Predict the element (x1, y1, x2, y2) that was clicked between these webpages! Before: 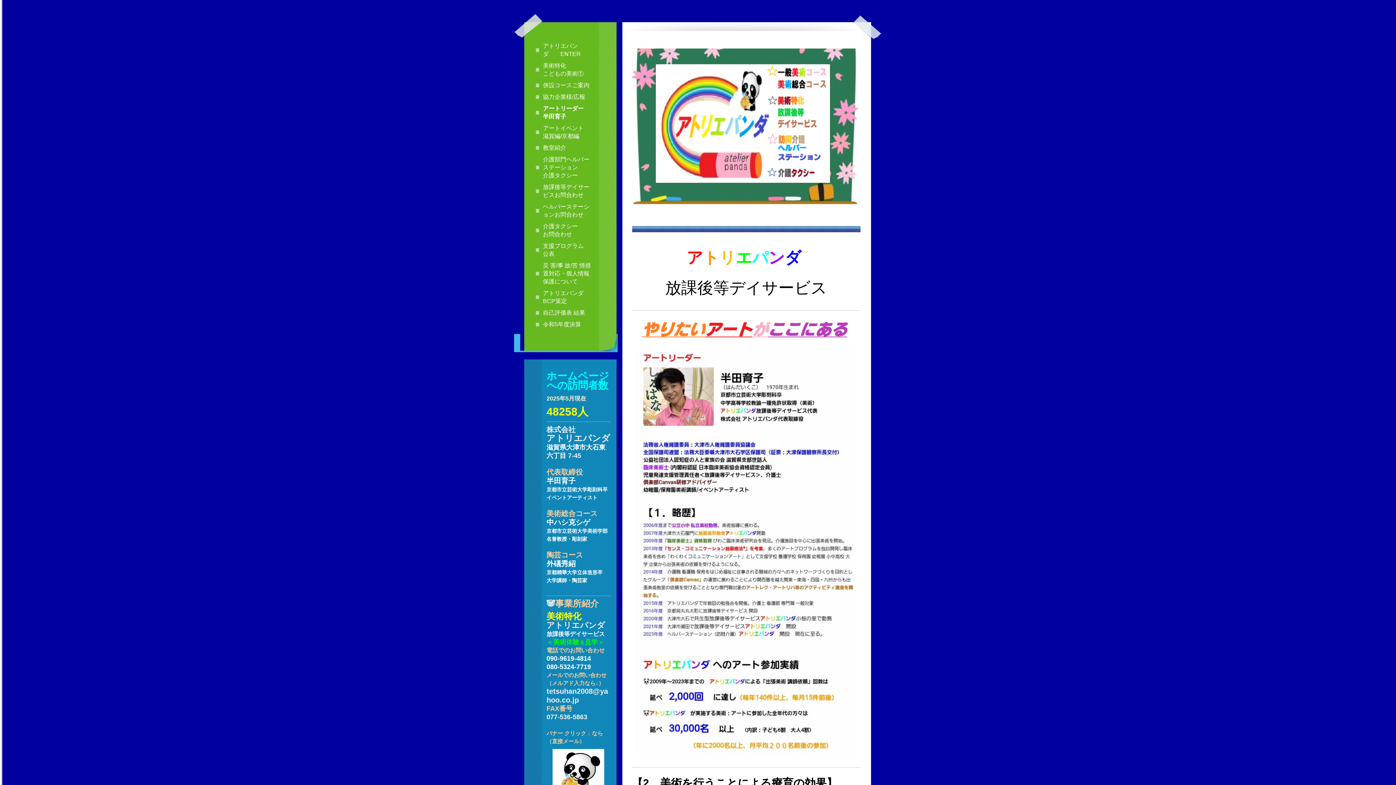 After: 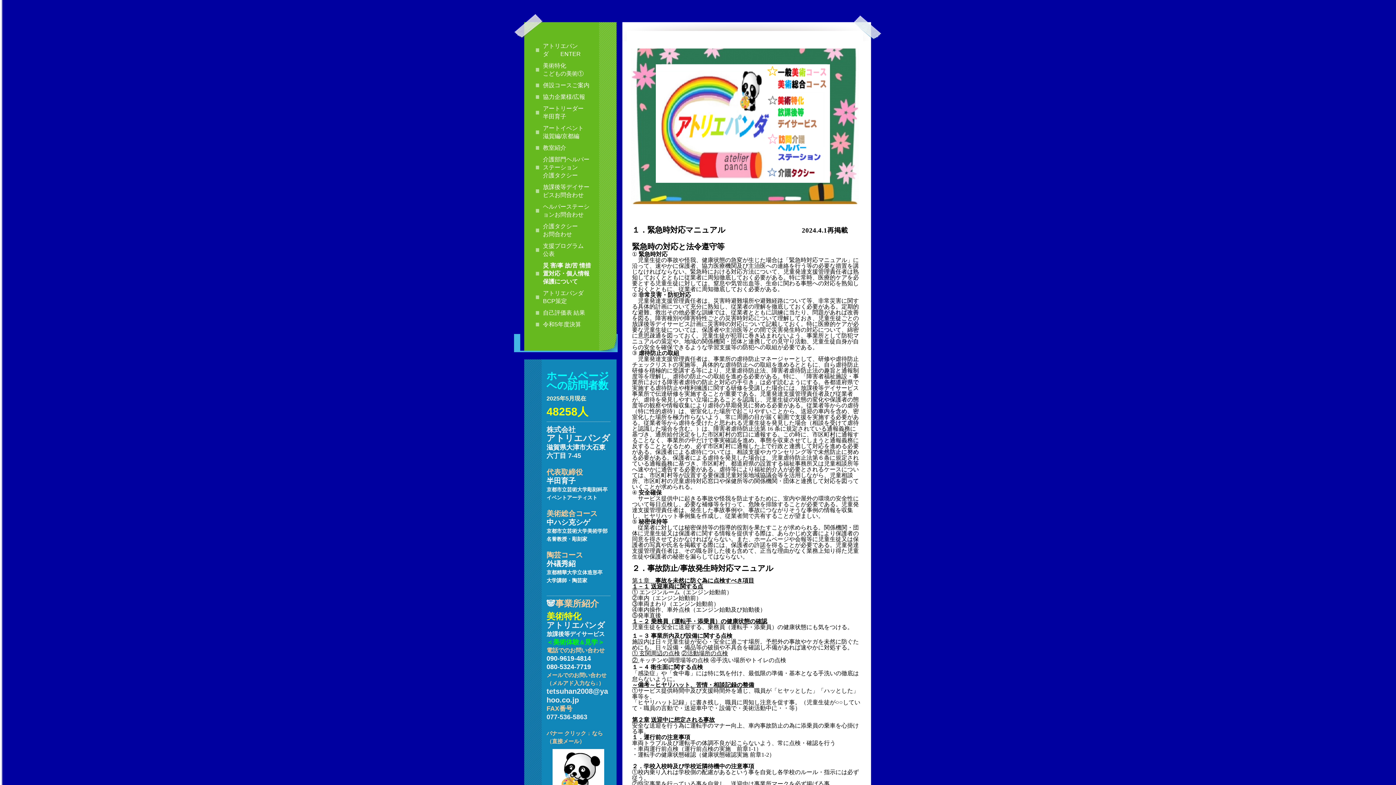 Action: label: 災 害/事 故/苦 情措置対応・個人情報保護について bbox: (535, 260, 599, 287)